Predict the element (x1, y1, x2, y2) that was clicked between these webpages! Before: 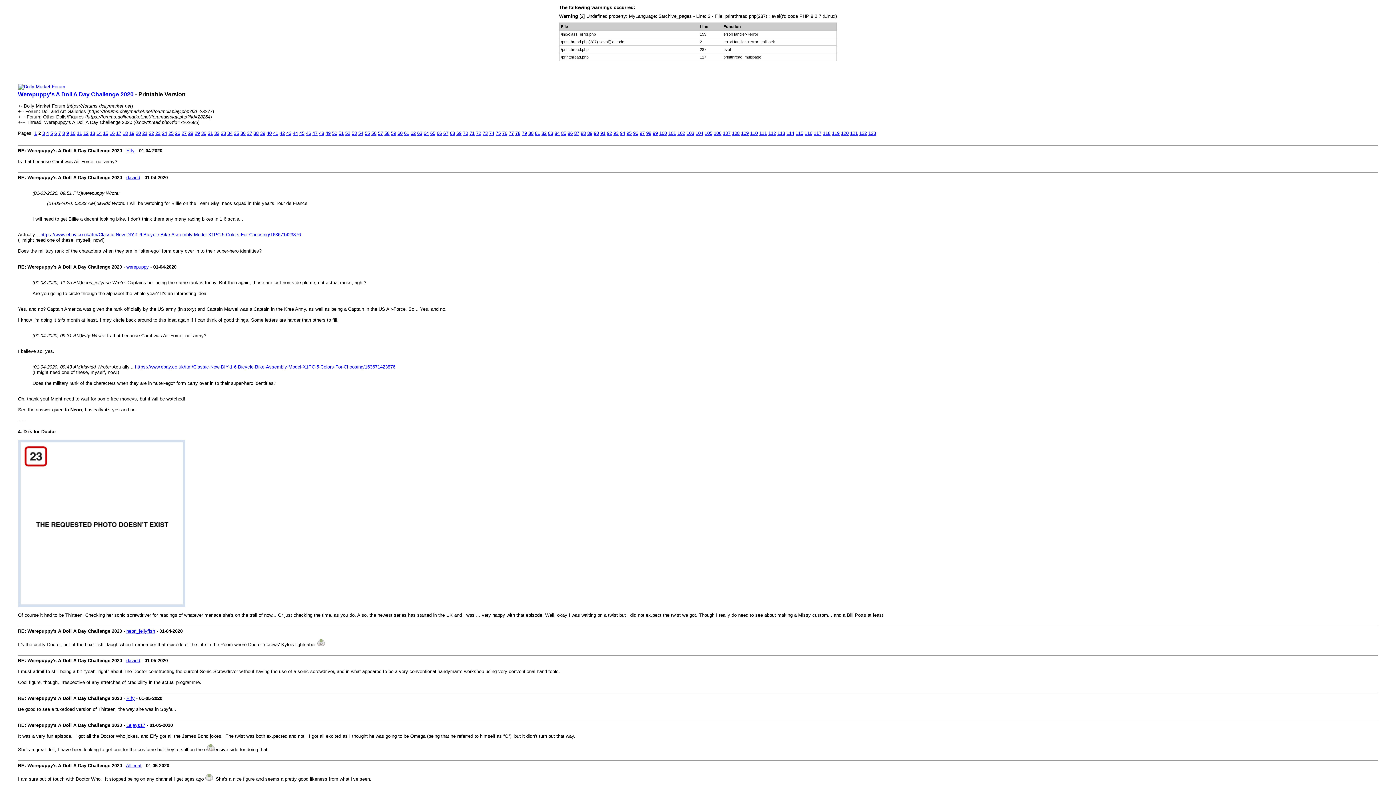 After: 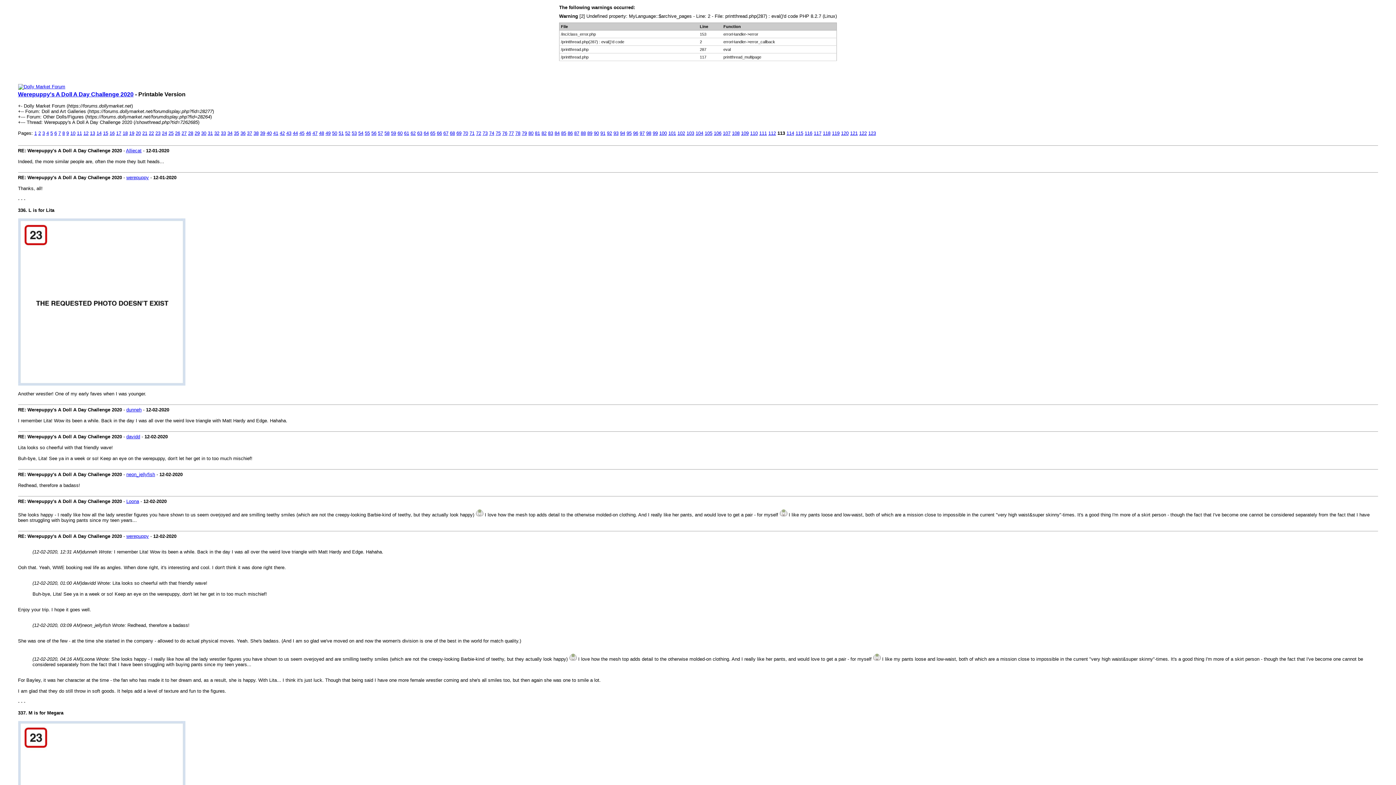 Action: bbox: (777, 130, 785, 136) label: 113